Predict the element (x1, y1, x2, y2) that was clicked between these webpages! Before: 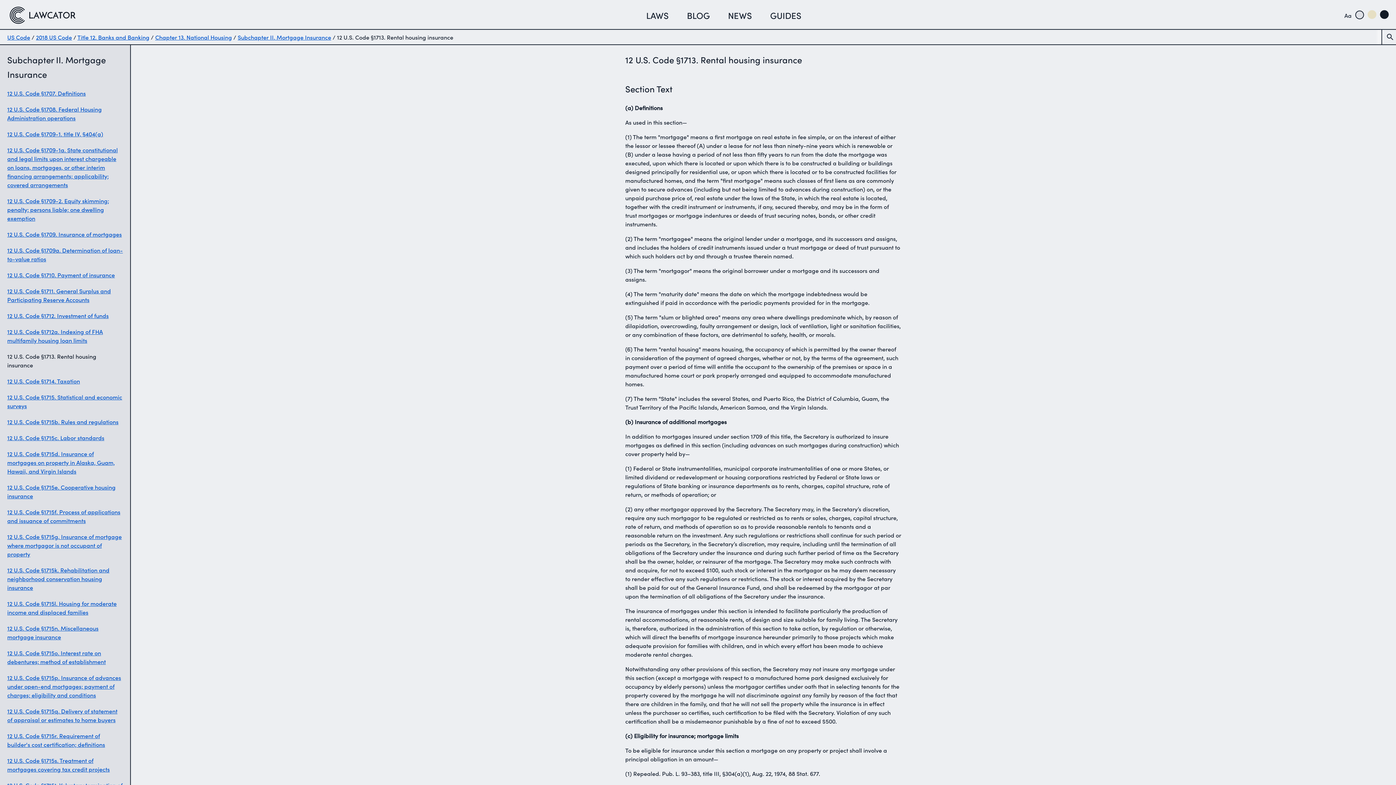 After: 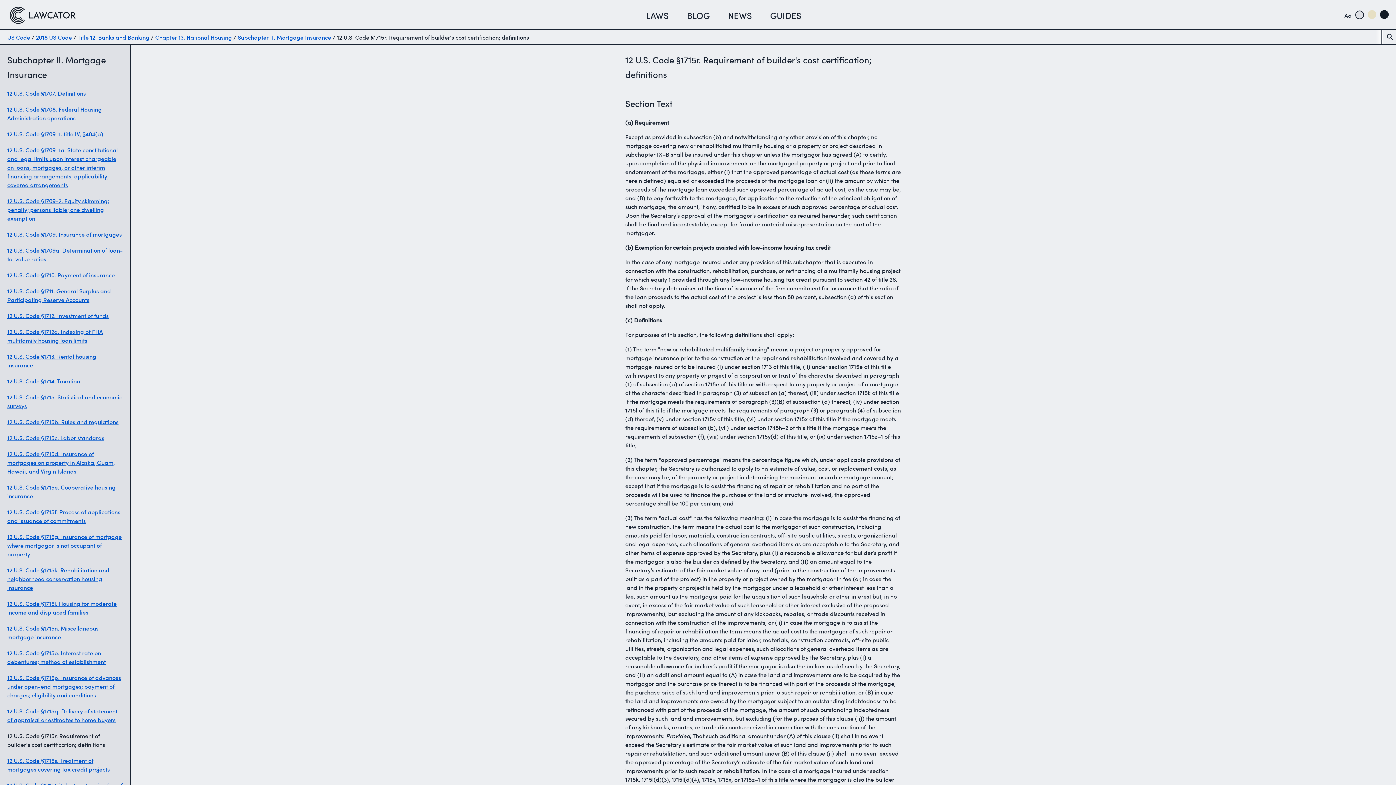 Action: bbox: (7, 731, 122, 749) label: 12 U.S. Code §1715r. Requirement of builder's cost certification; definitions